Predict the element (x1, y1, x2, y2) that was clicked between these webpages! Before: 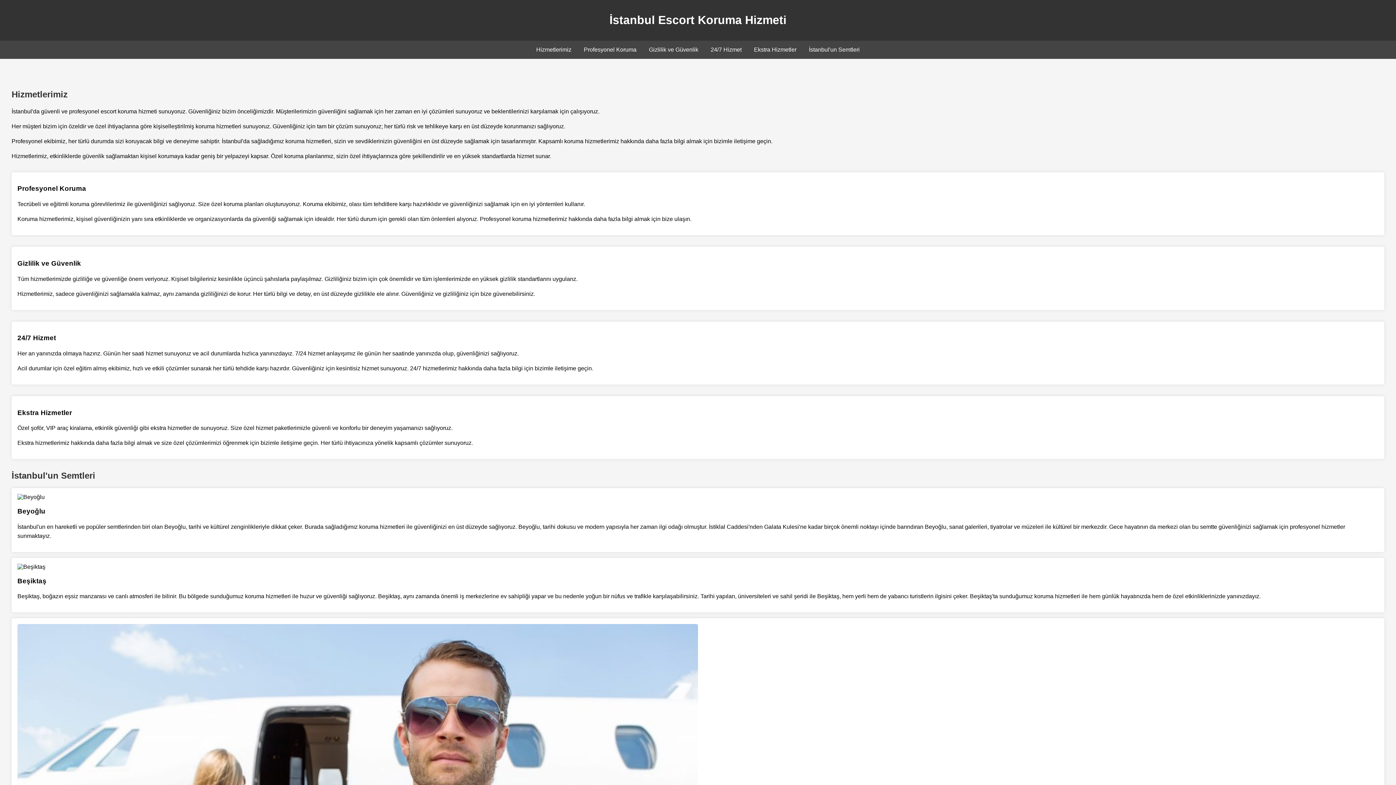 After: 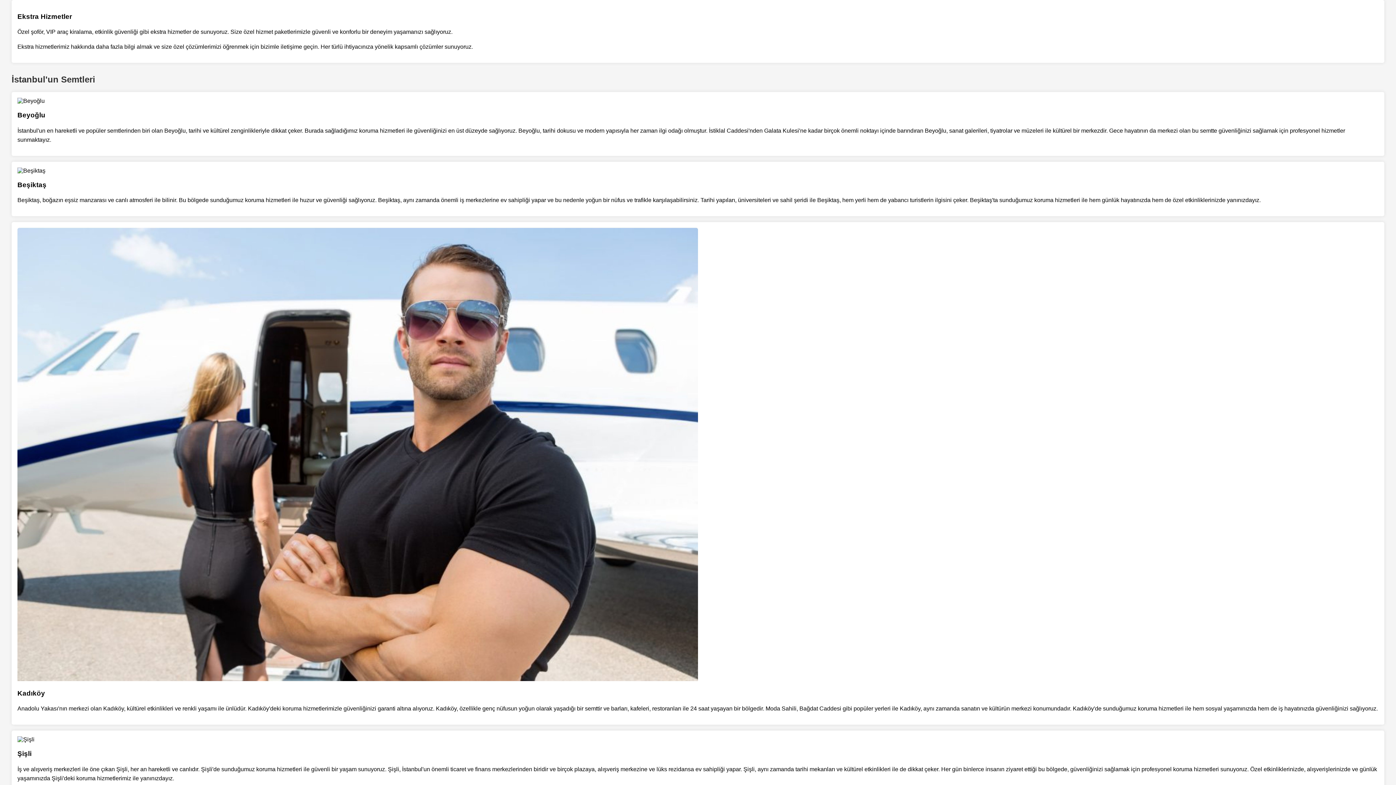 Action: label: Ekstra Hizmetler bbox: (754, 46, 796, 52)